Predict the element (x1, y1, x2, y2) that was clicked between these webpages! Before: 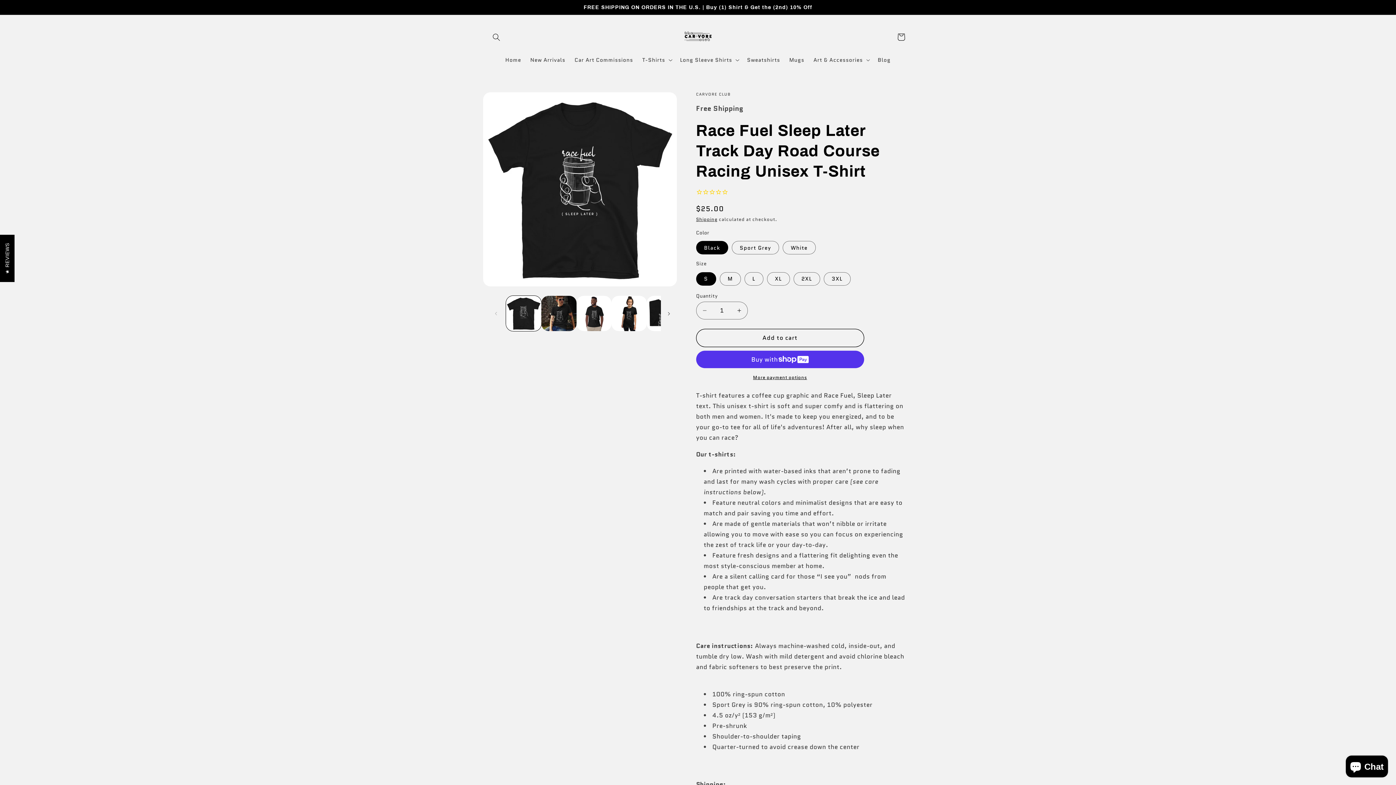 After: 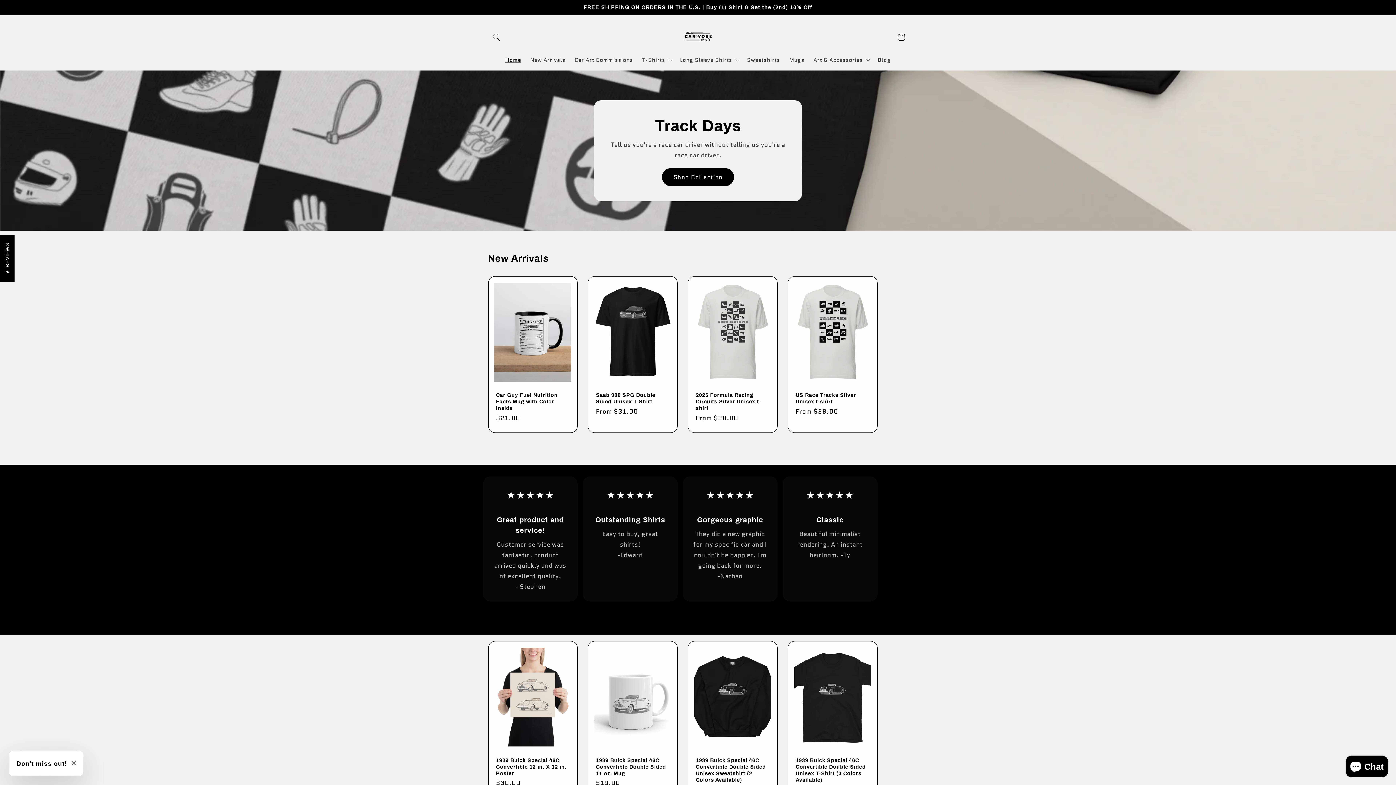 Action: label: Home bbox: (500, 52, 525, 67)